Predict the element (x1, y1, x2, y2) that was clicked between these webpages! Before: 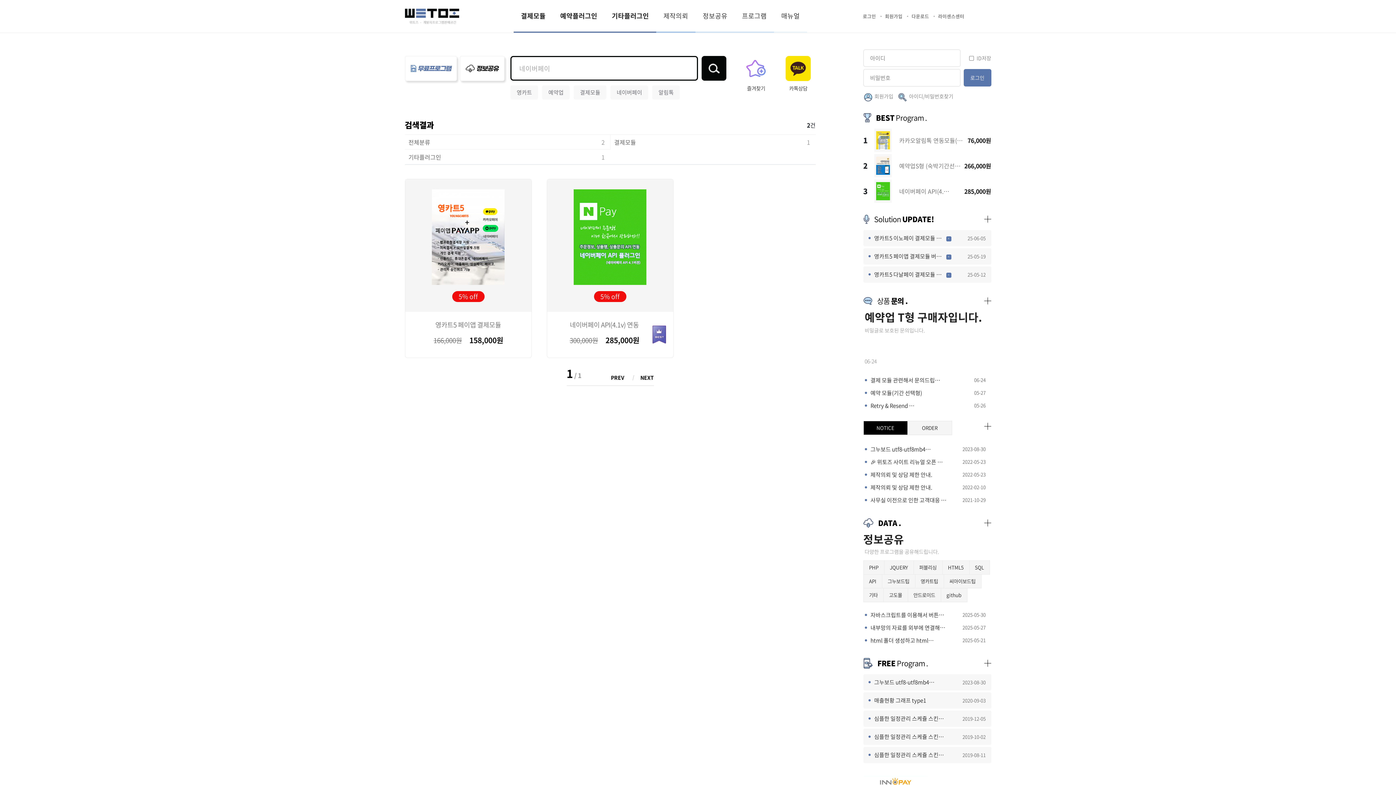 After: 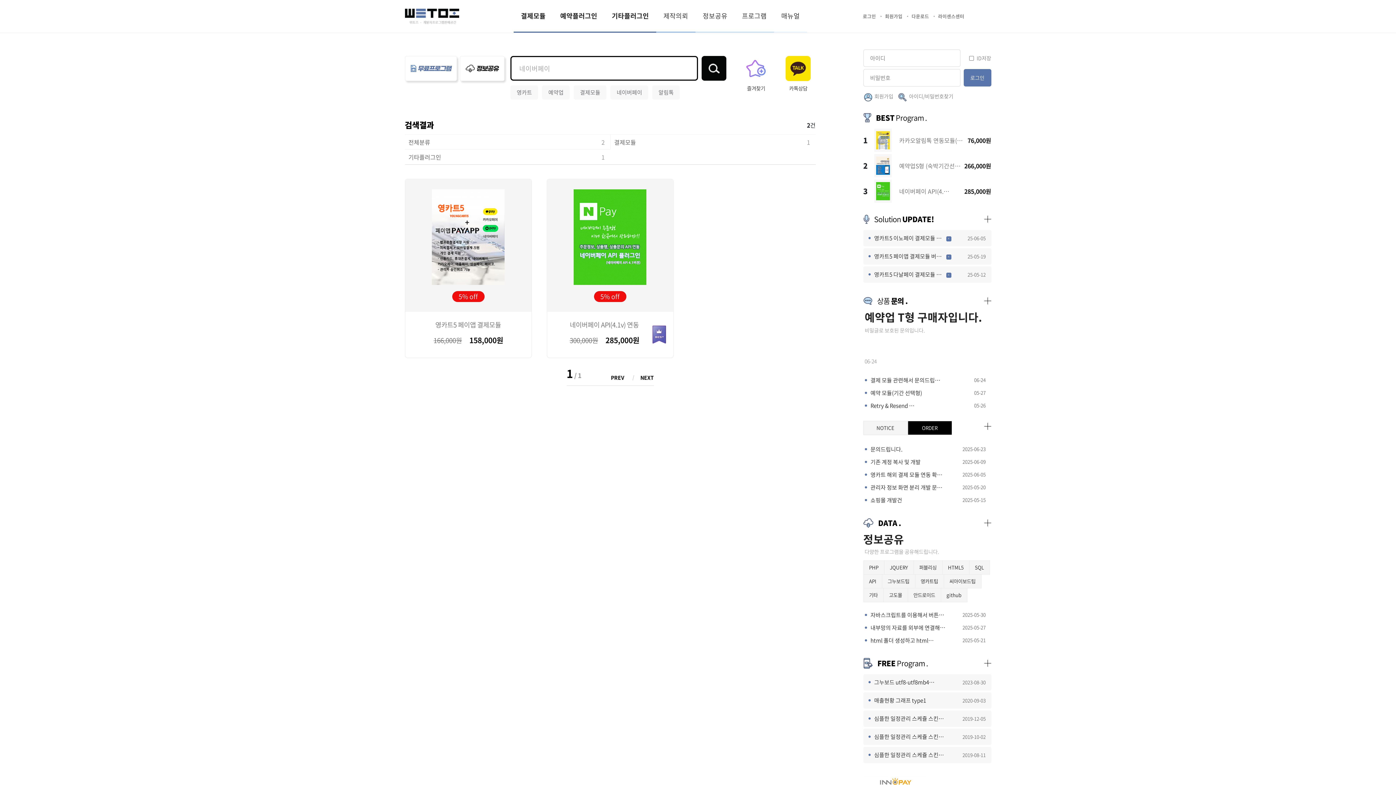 Action: label: ORDER bbox: (907, 420, 952, 435)